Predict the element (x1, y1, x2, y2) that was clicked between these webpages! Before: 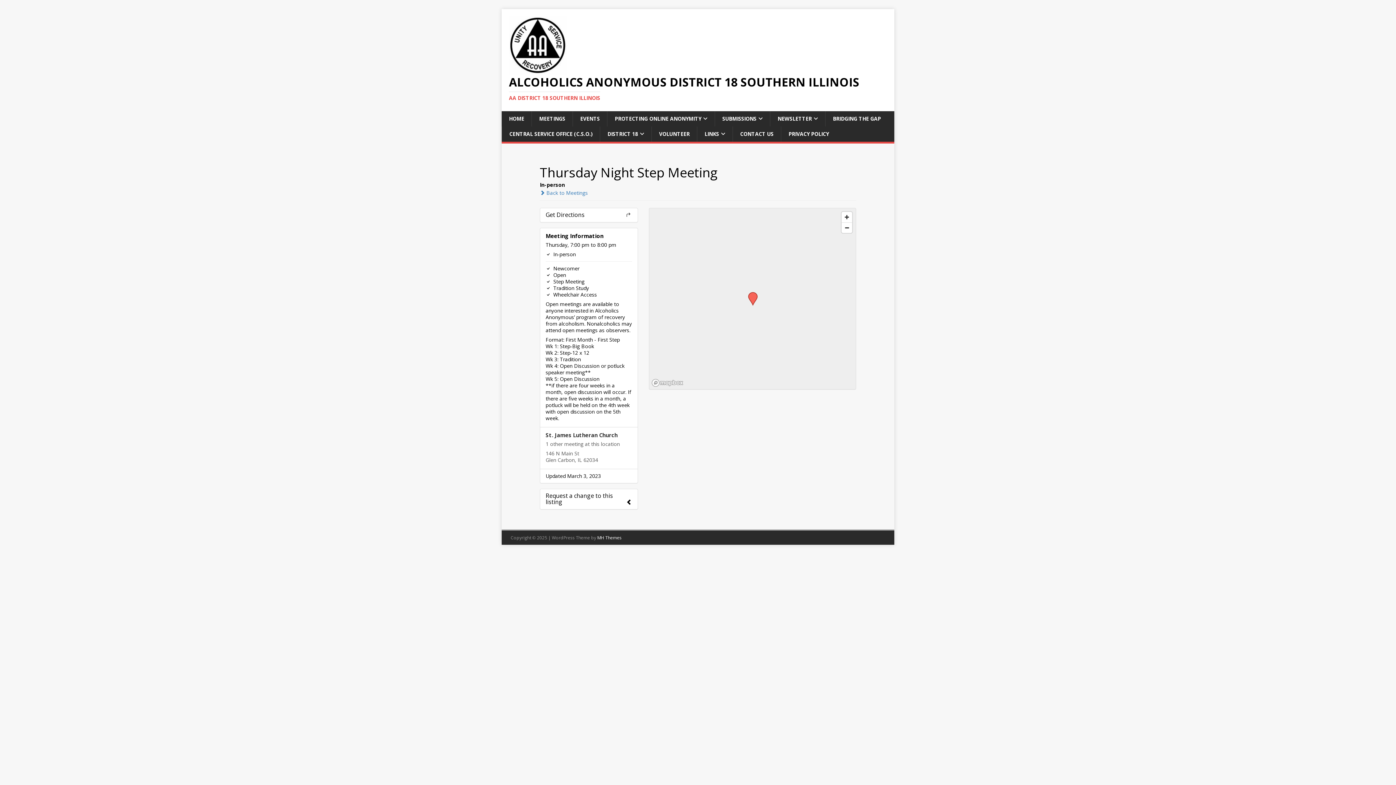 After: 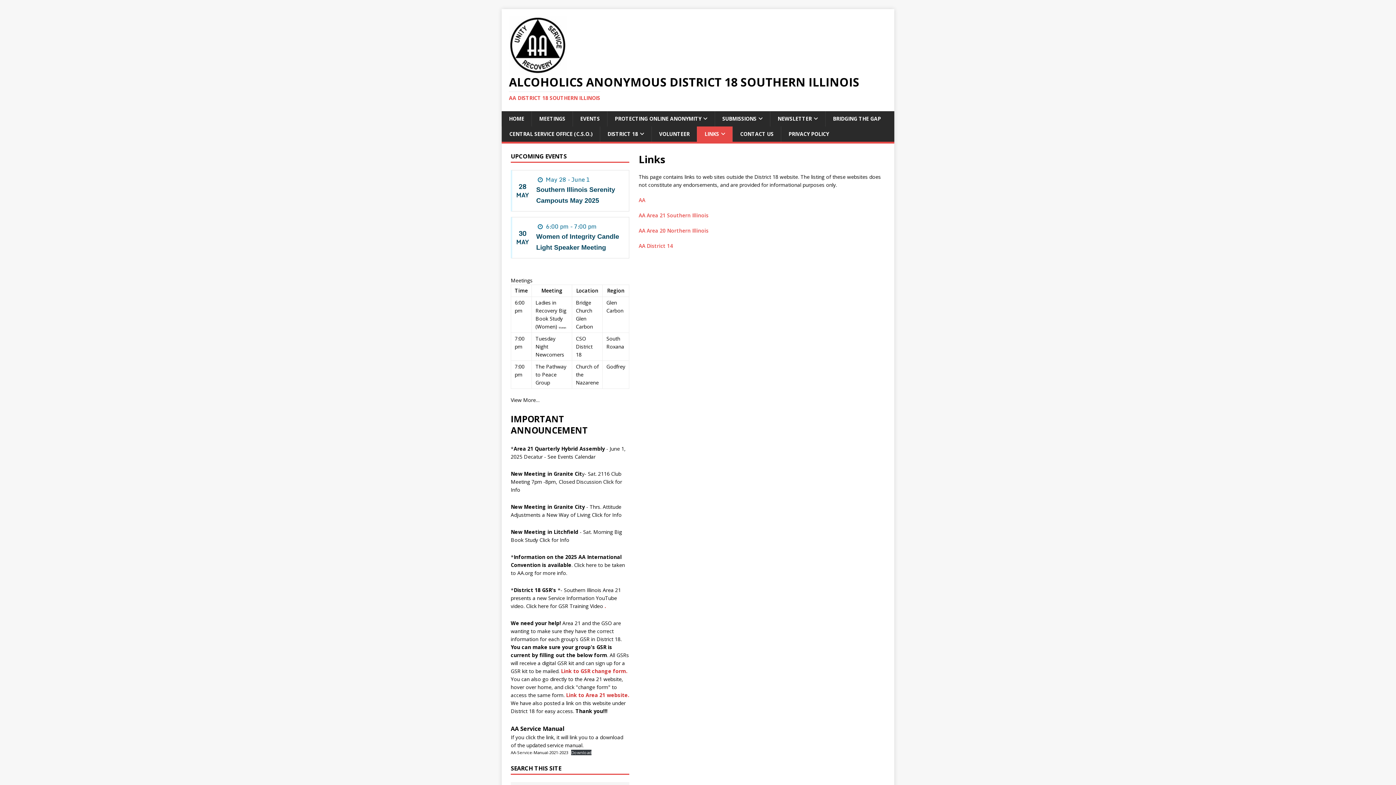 Action: bbox: (697, 126, 732, 141) label: LINKS